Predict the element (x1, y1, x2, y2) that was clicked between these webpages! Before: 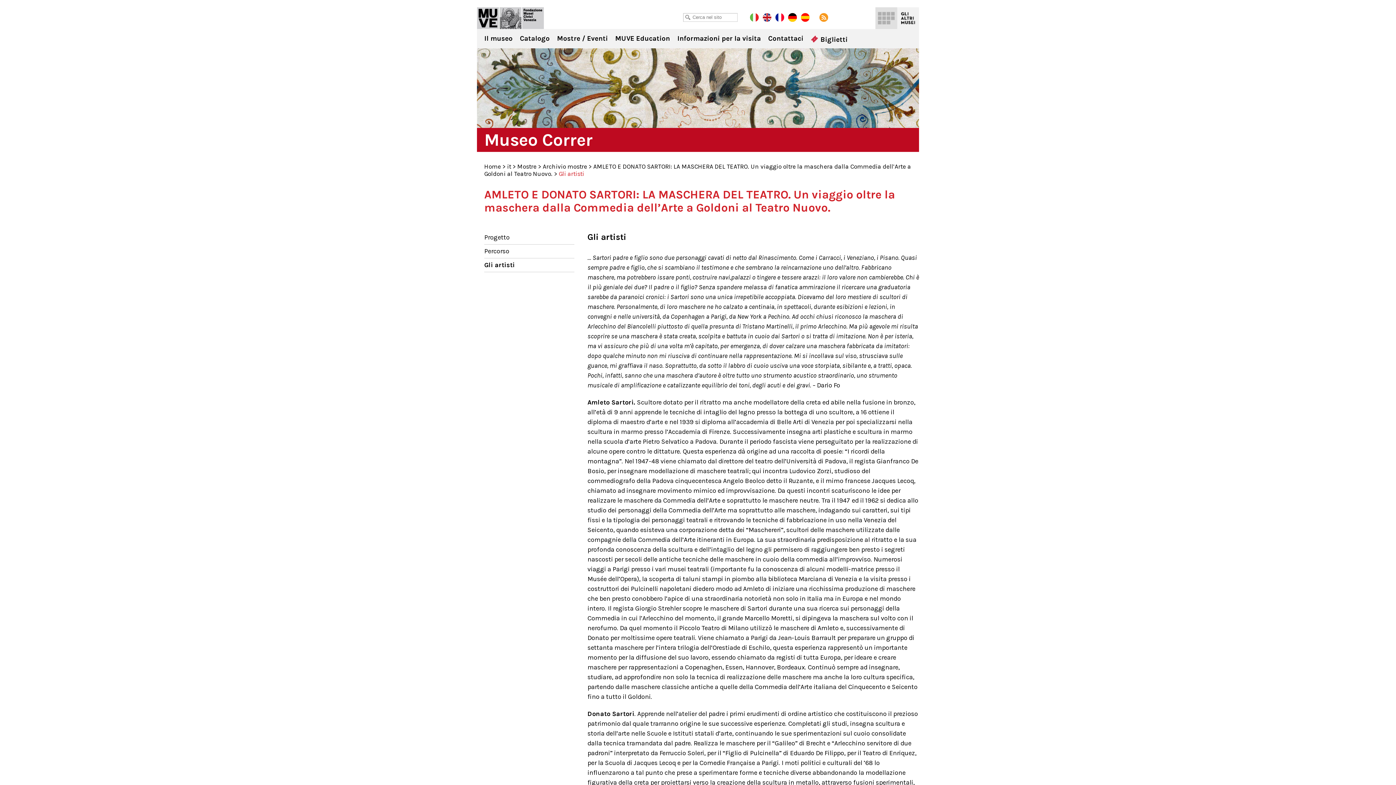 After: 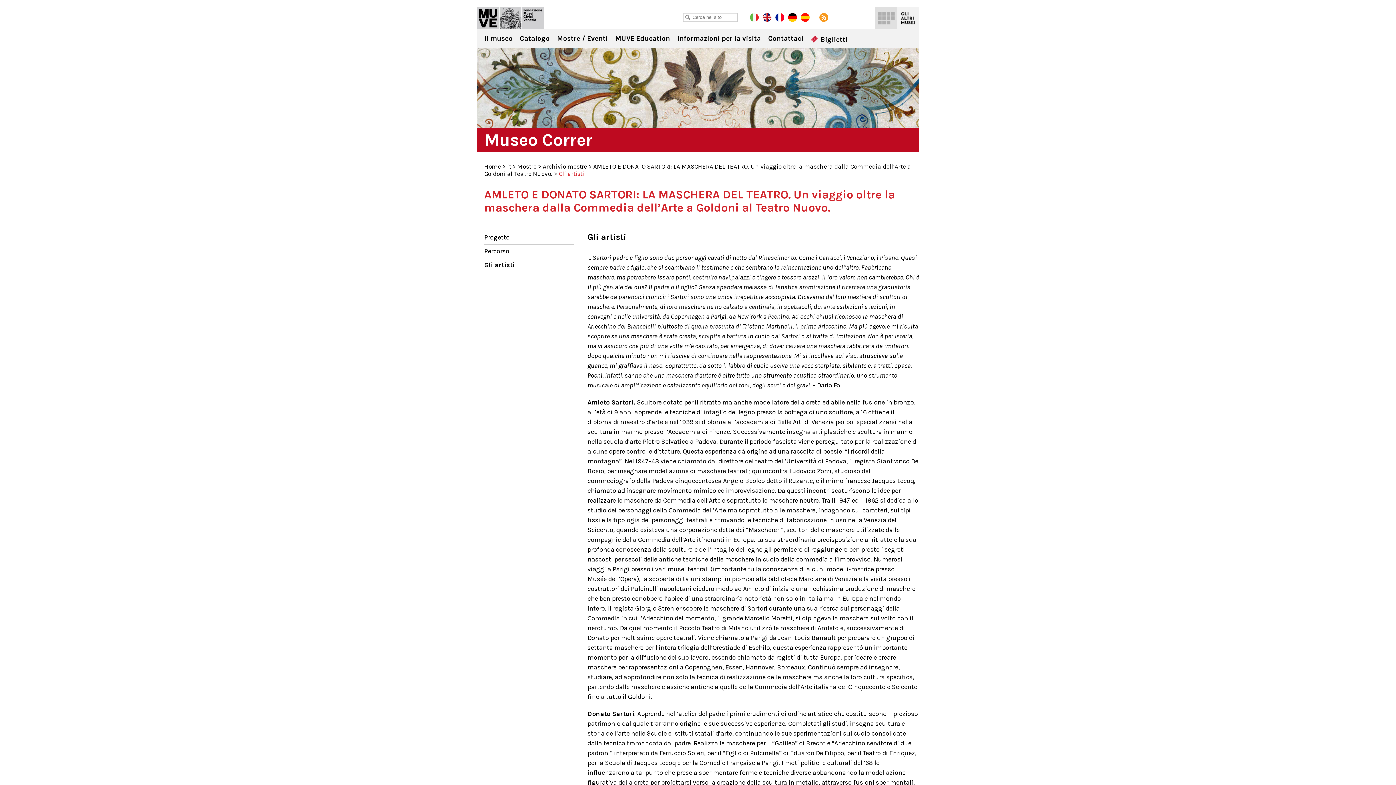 Action: bbox: (484, 260, 574, 270) label: Gli artisti